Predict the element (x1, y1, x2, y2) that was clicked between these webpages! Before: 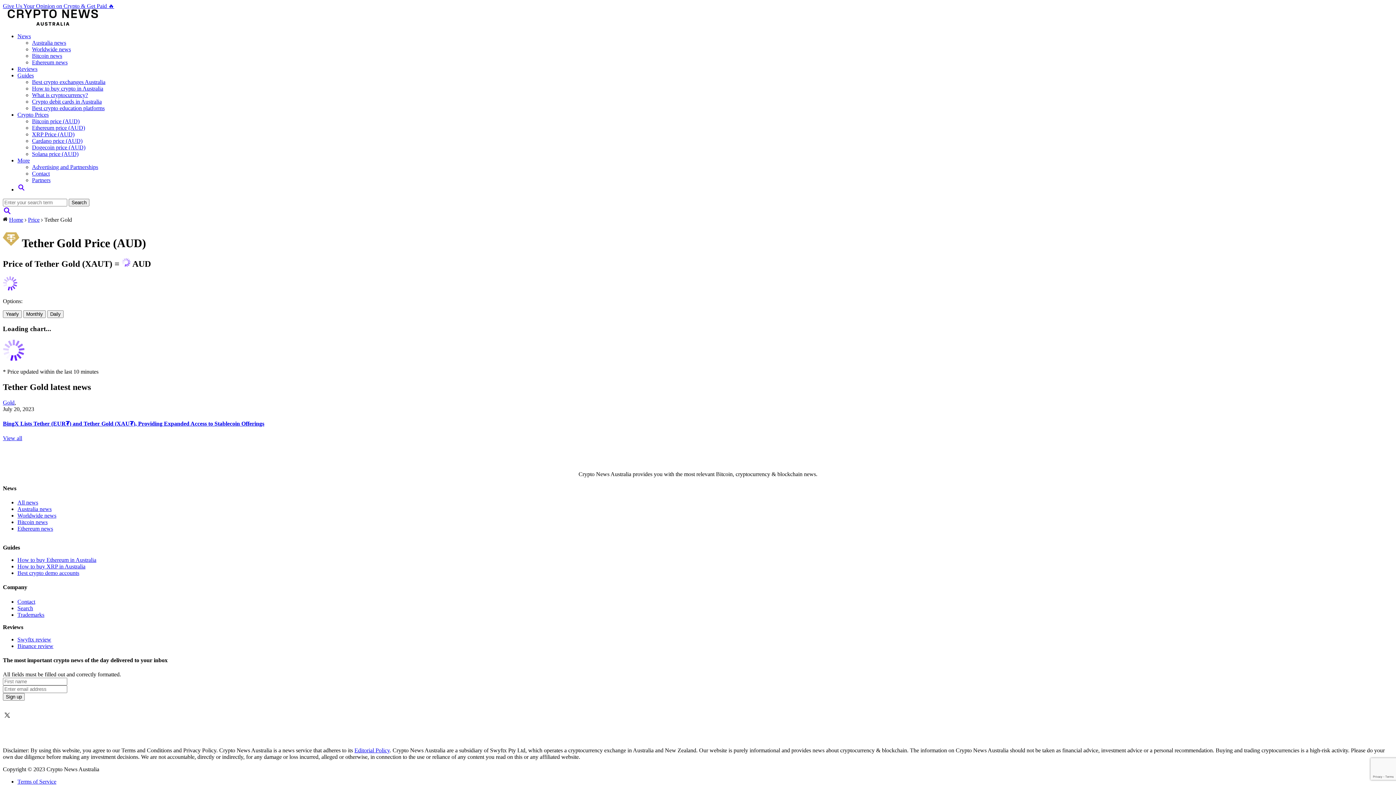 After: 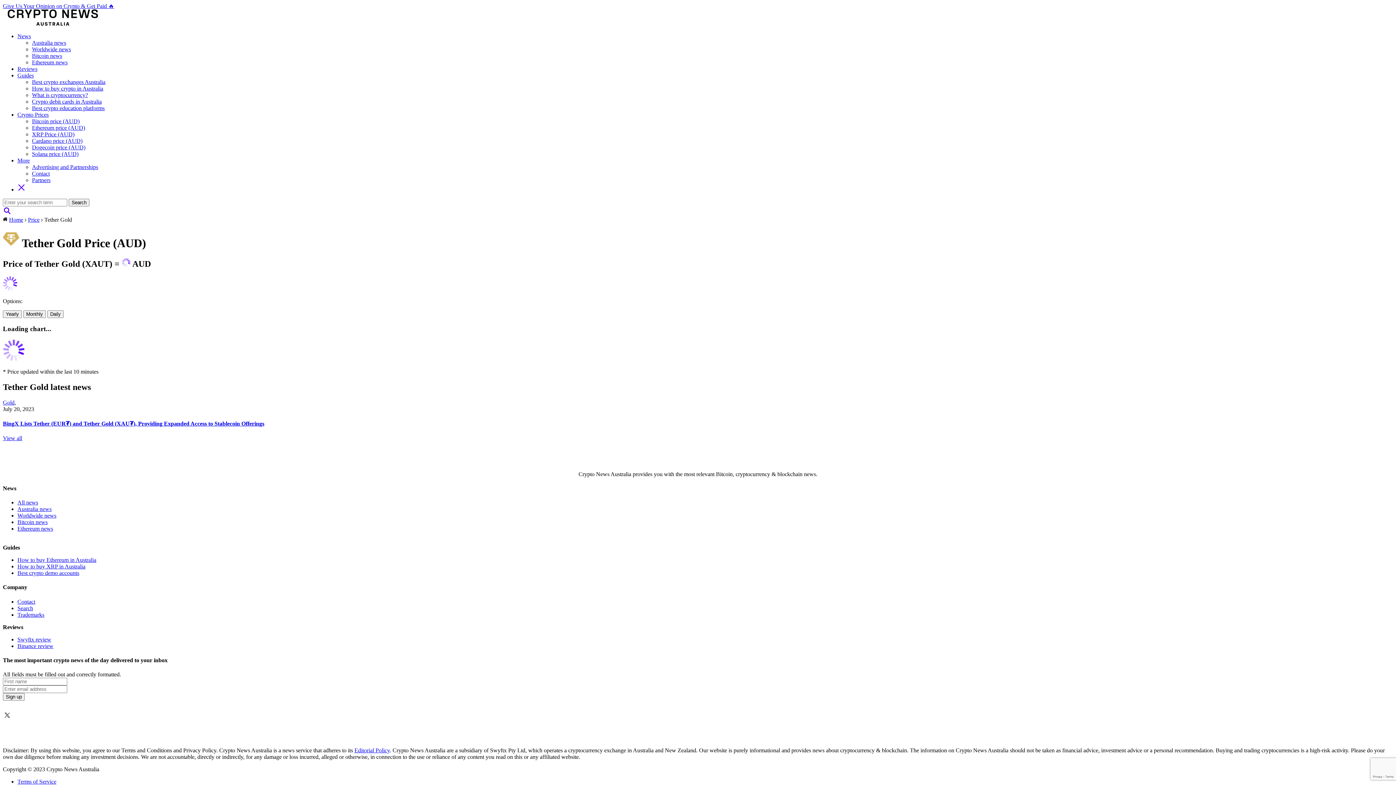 Action: bbox: (17, 186, 25, 192)